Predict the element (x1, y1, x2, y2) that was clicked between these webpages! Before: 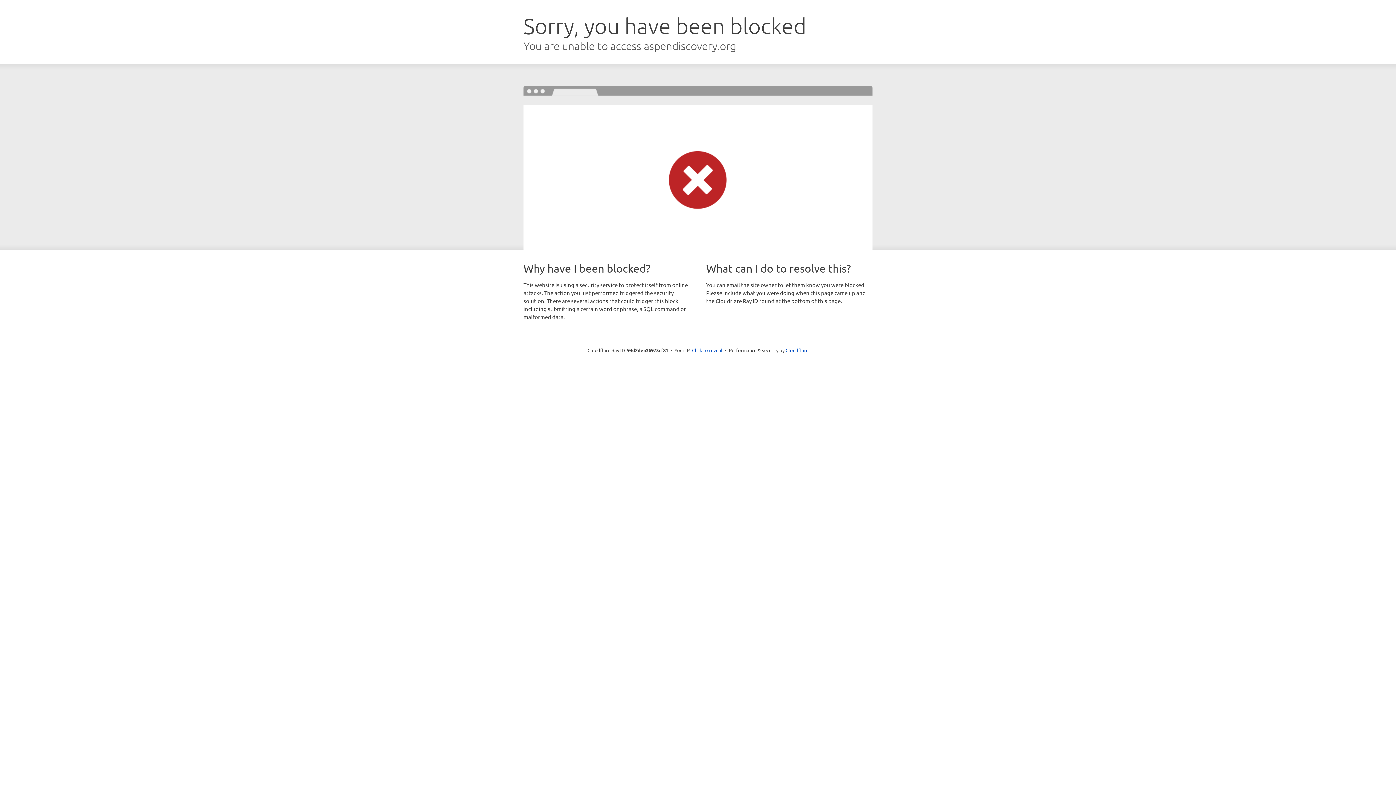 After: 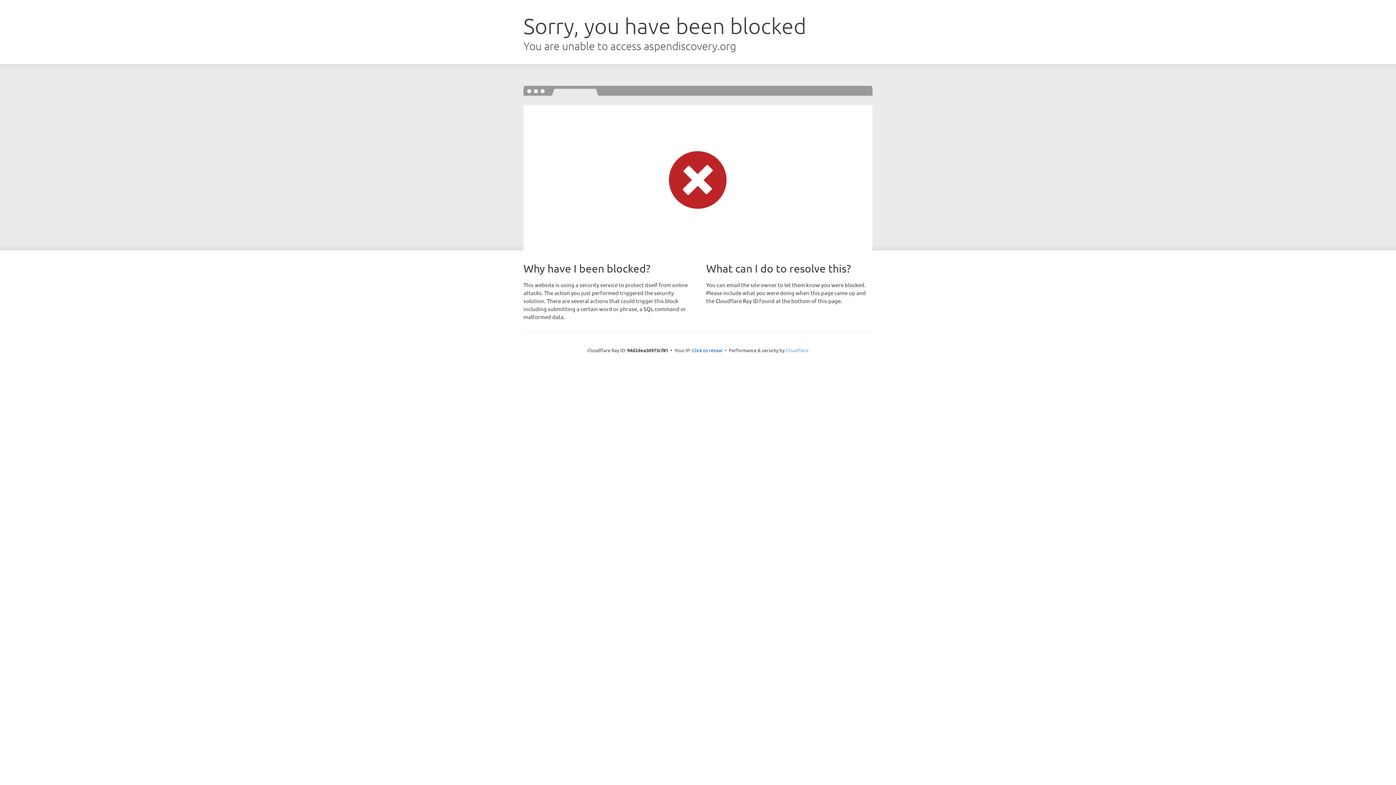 Action: bbox: (785, 347, 808, 353) label: Cloudflare